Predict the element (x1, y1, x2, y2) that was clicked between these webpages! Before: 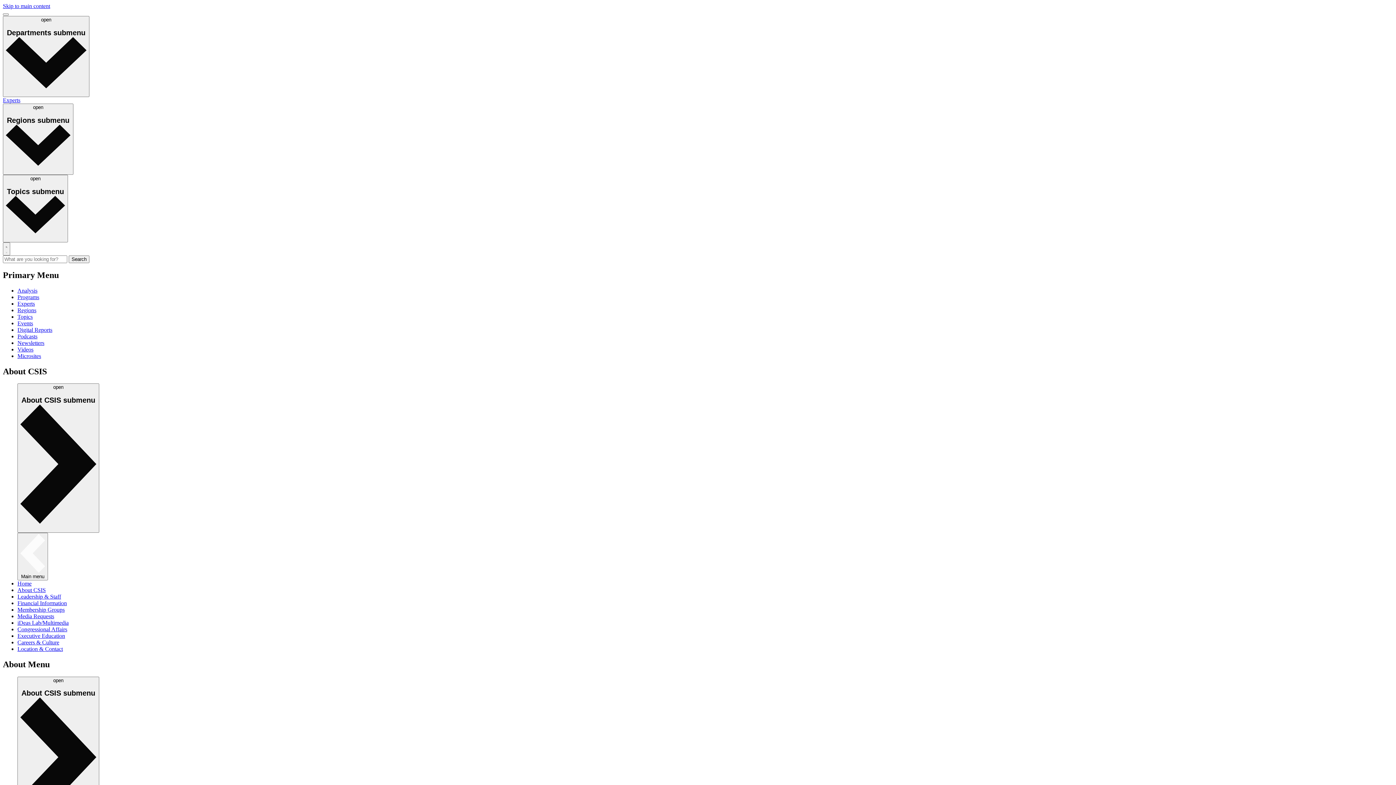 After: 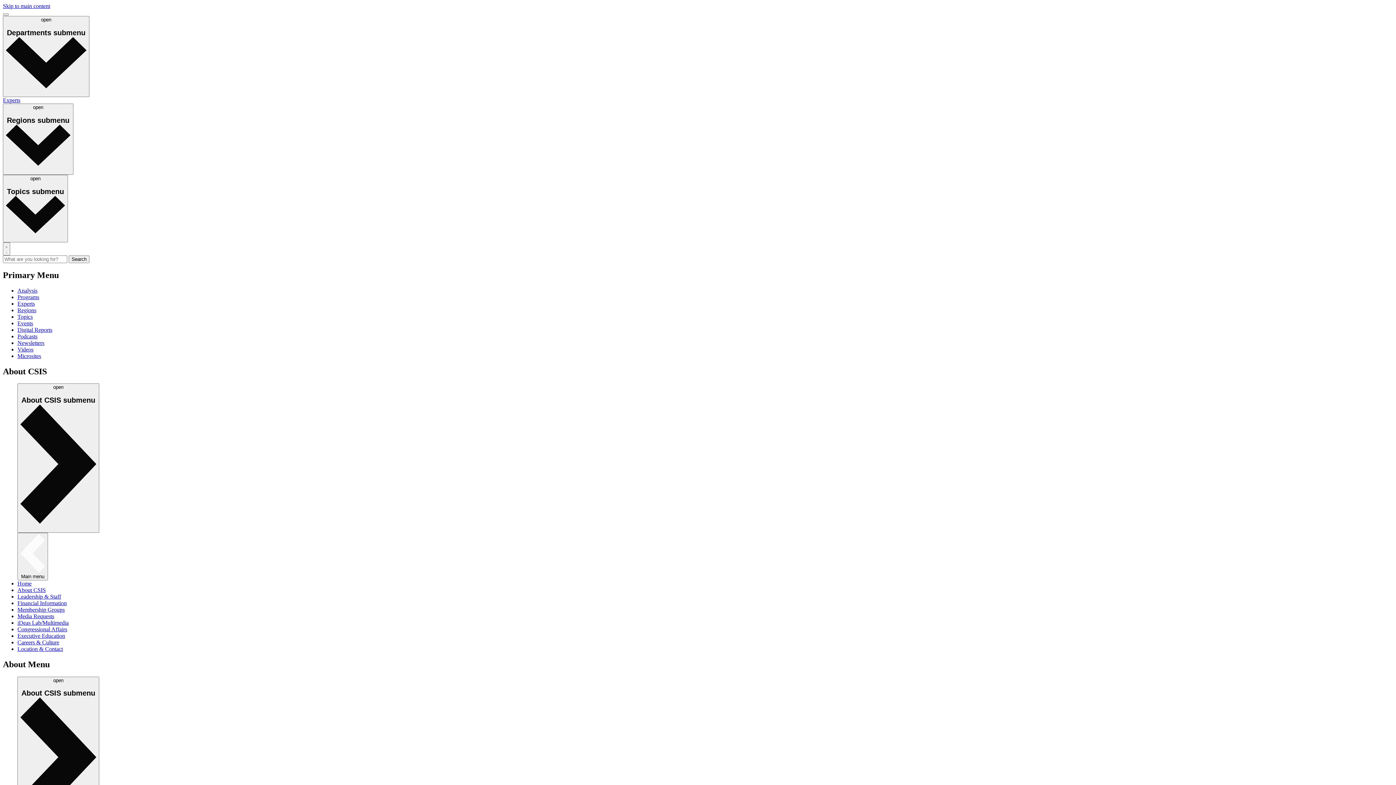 Action: label: Podcasts bbox: (17, 333, 37, 339)